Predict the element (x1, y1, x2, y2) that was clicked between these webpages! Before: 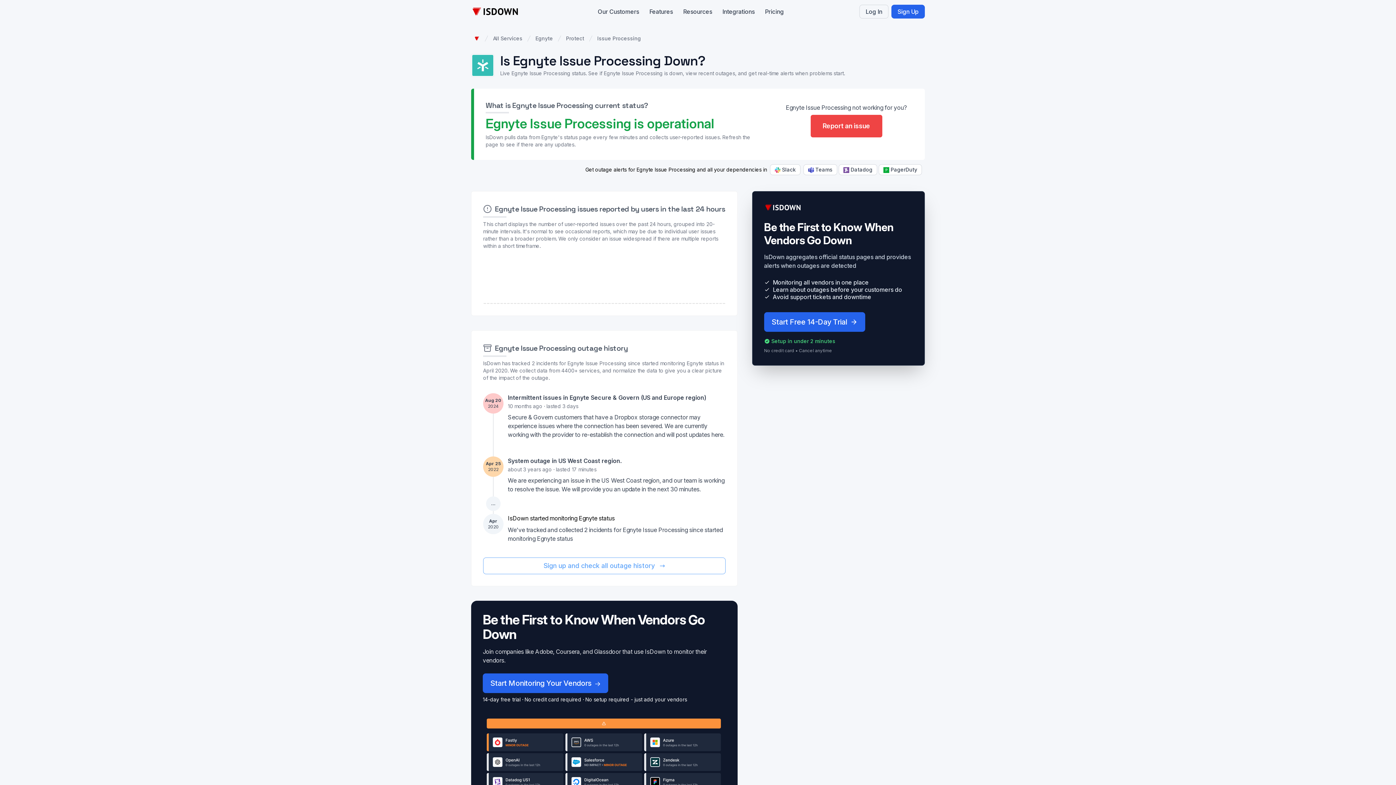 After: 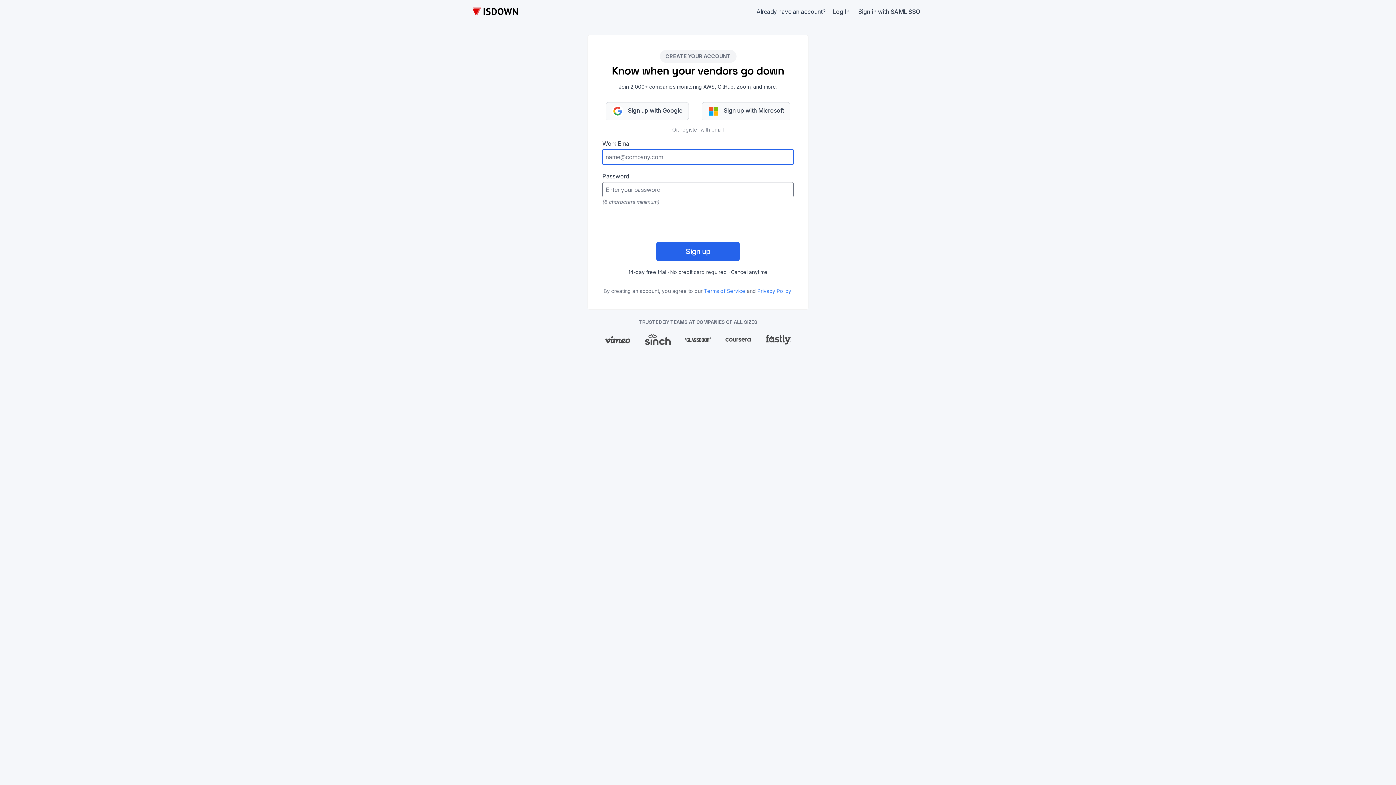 Action: bbox: (764, 312, 865, 332) label: Start Free 14-Day Trial